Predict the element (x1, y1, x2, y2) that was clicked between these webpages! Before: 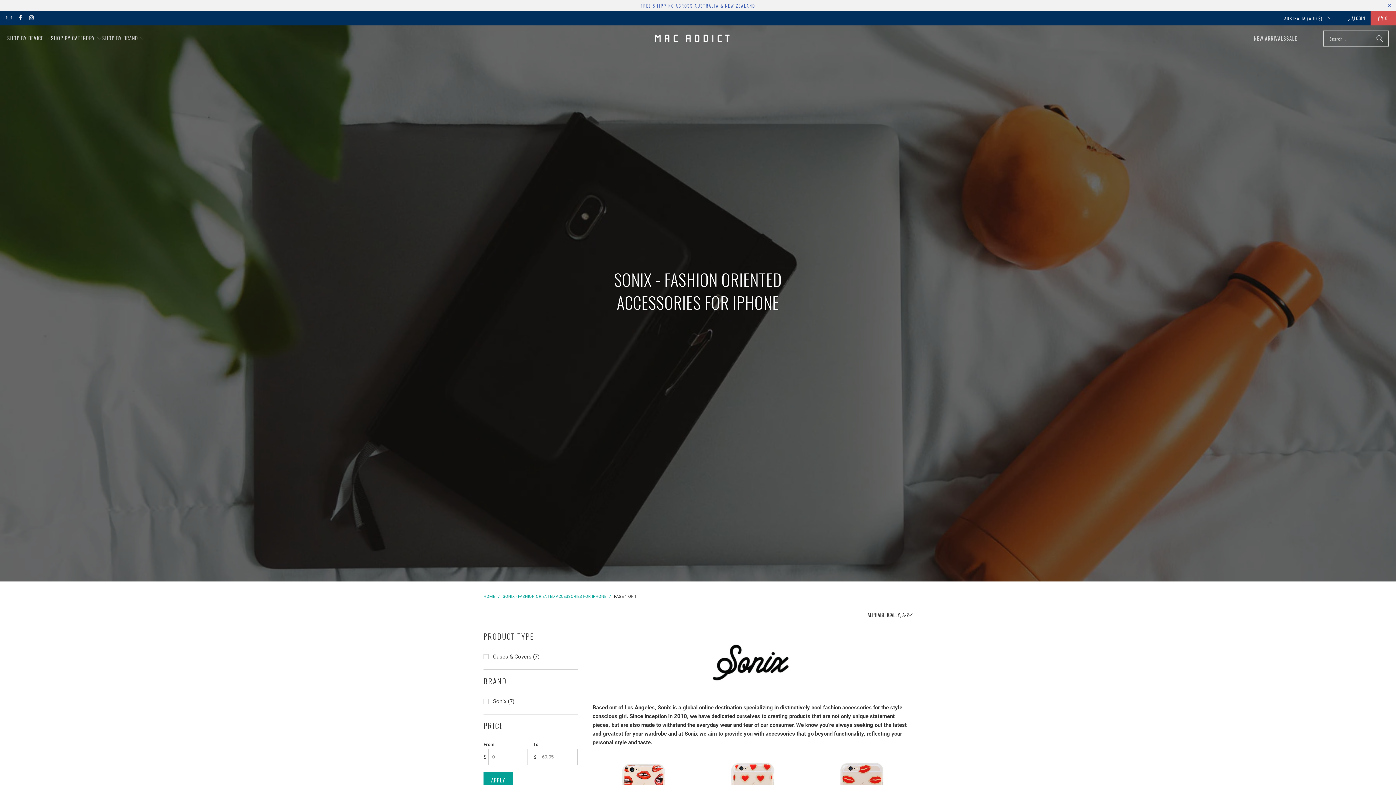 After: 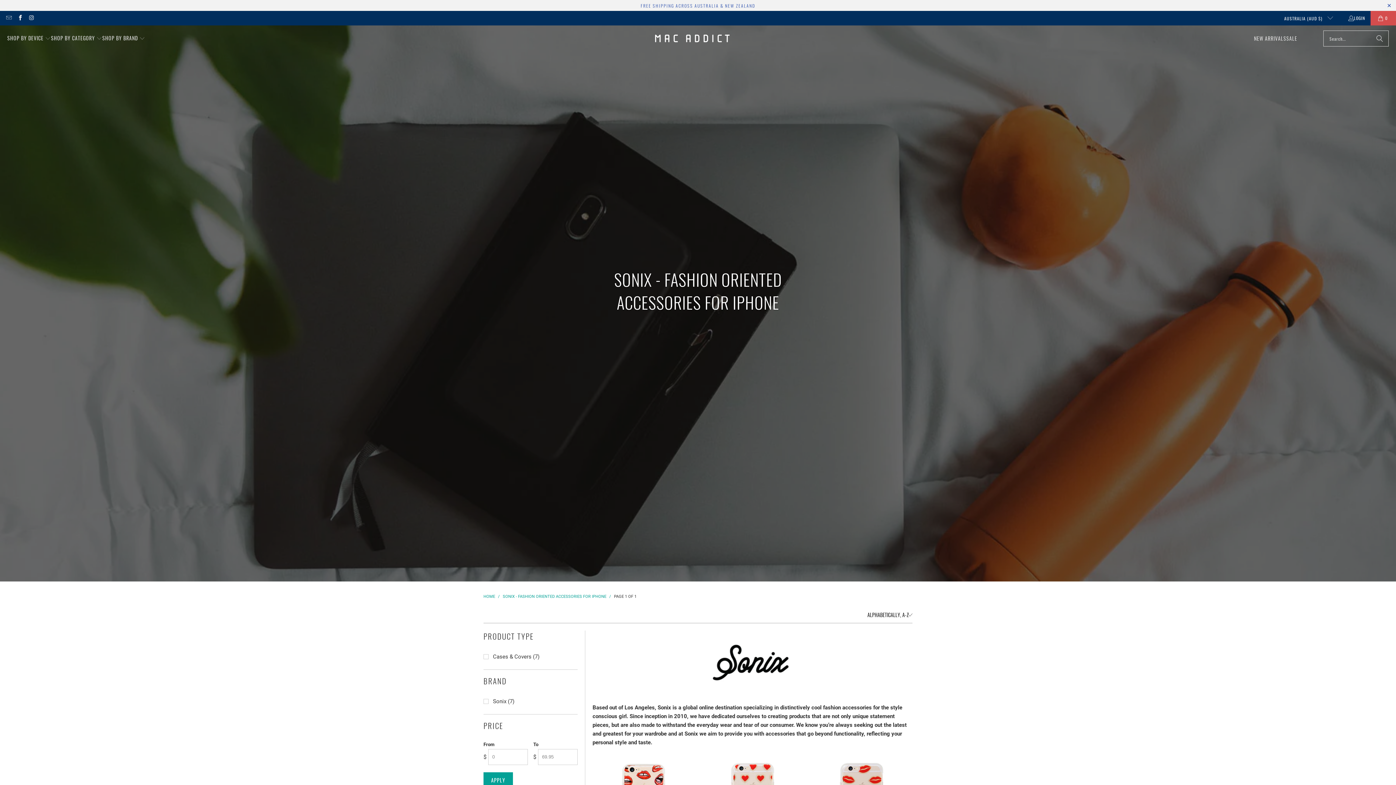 Action: bbox: (502, 594, 607, 599) label: SONIX - FASHION ORIENTED ACCESSORIES FOR IPHONE 